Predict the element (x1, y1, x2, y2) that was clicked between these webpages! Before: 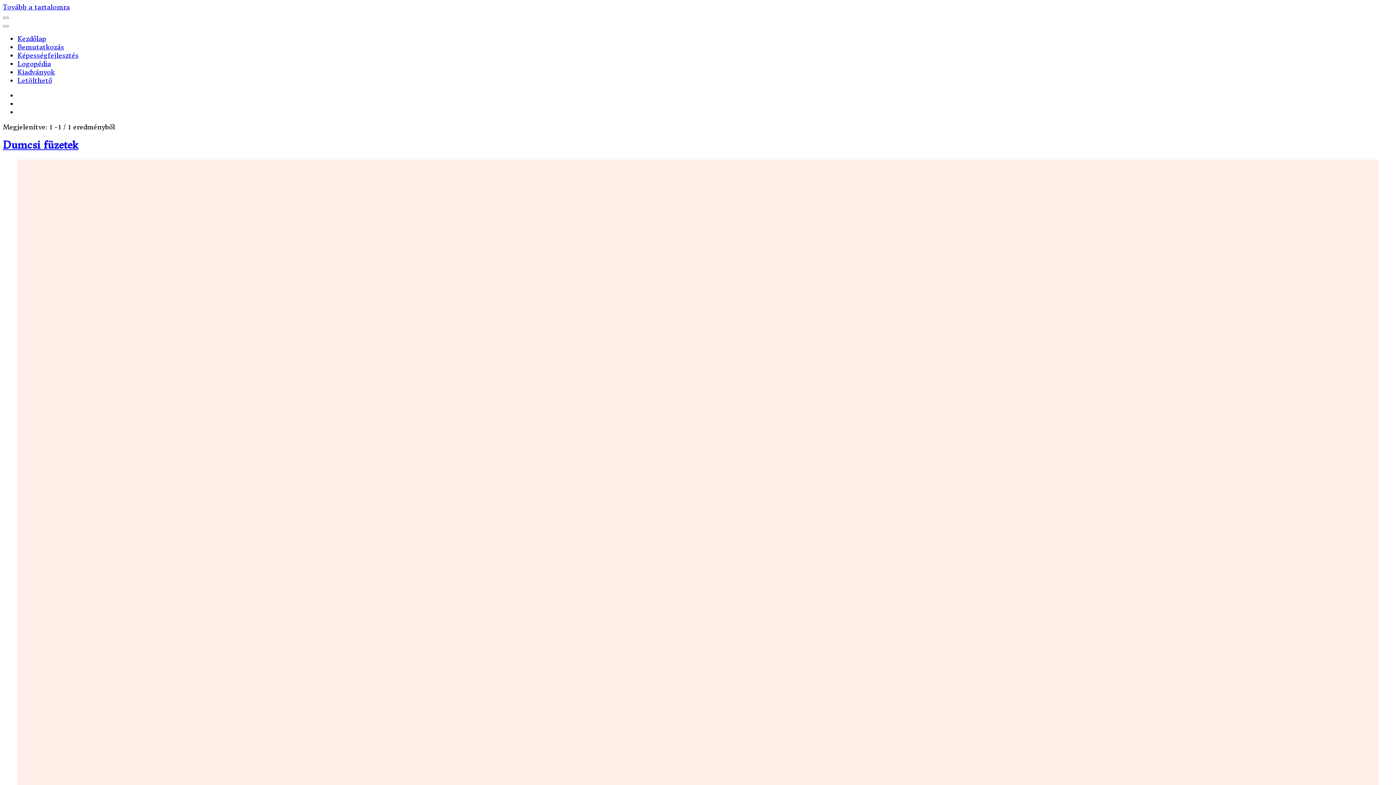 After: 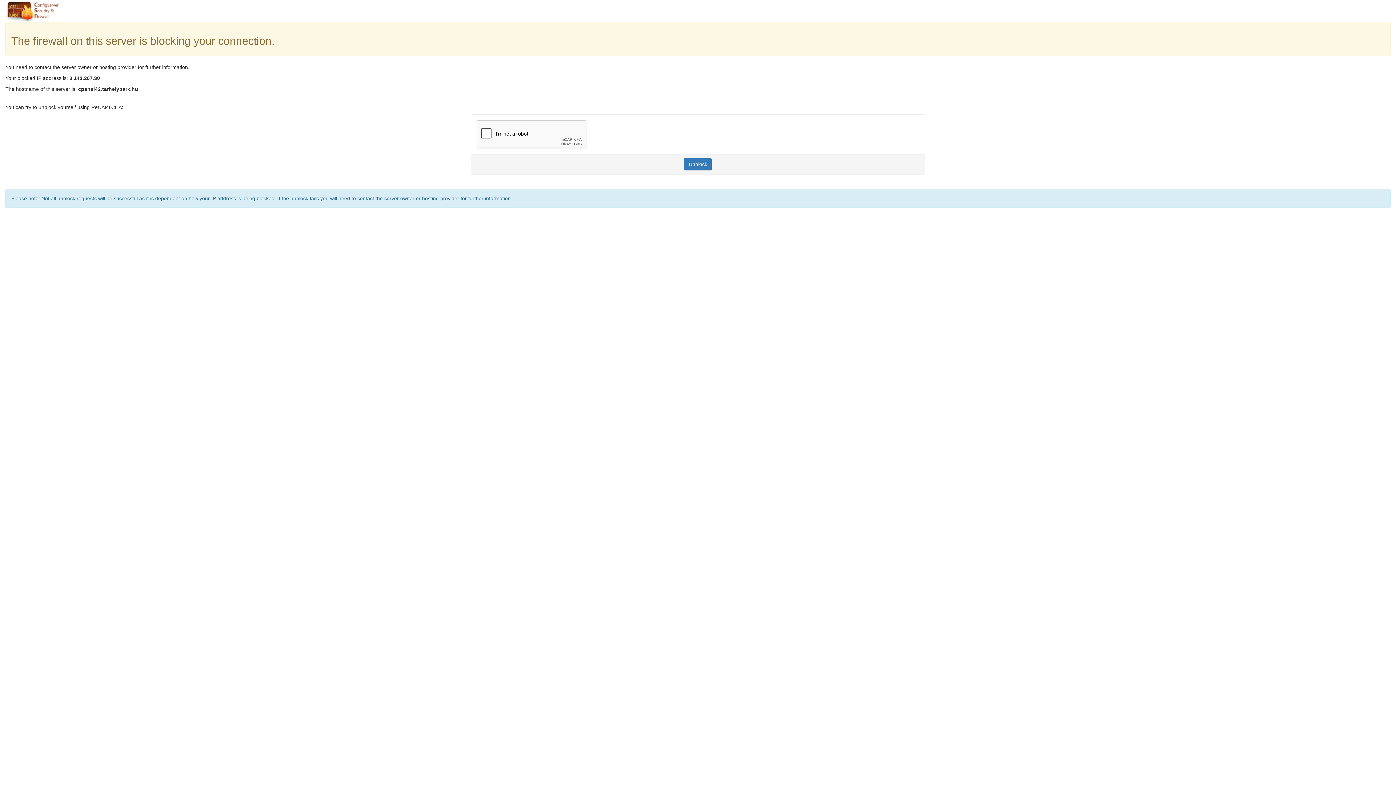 Action: bbox: (17, 42, 64, 51) label: Bemutatkozás